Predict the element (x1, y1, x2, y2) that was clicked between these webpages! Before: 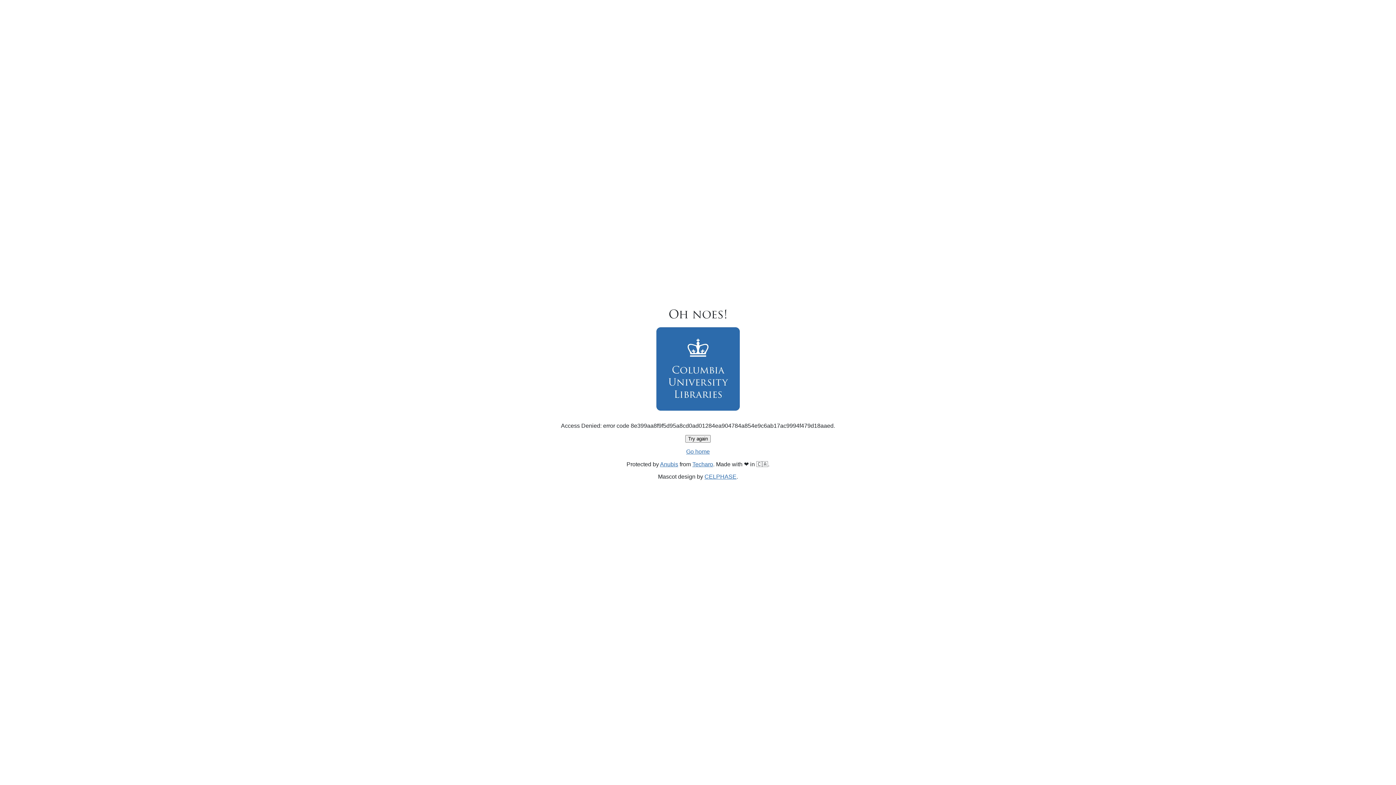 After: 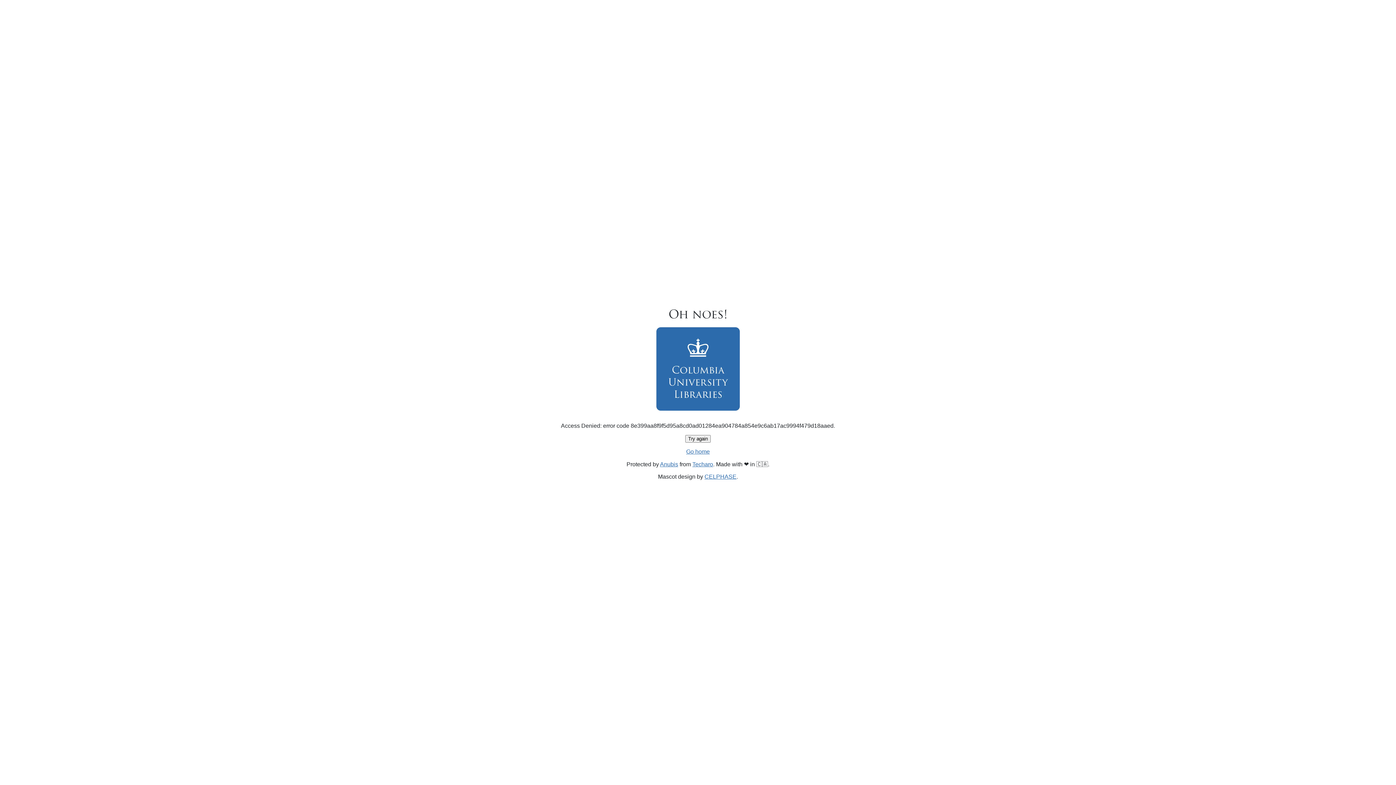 Action: label: Go home bbox: (686, 448, 710, 454)